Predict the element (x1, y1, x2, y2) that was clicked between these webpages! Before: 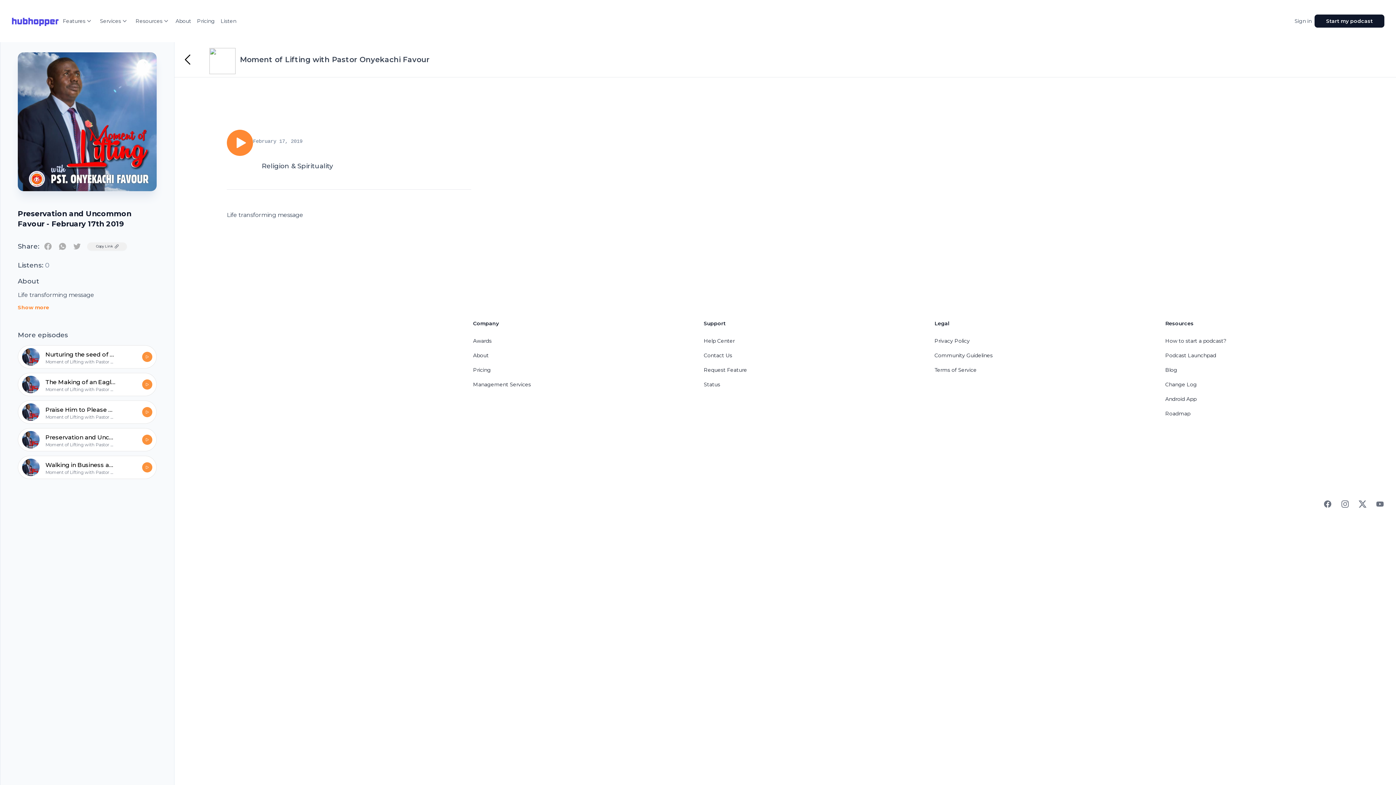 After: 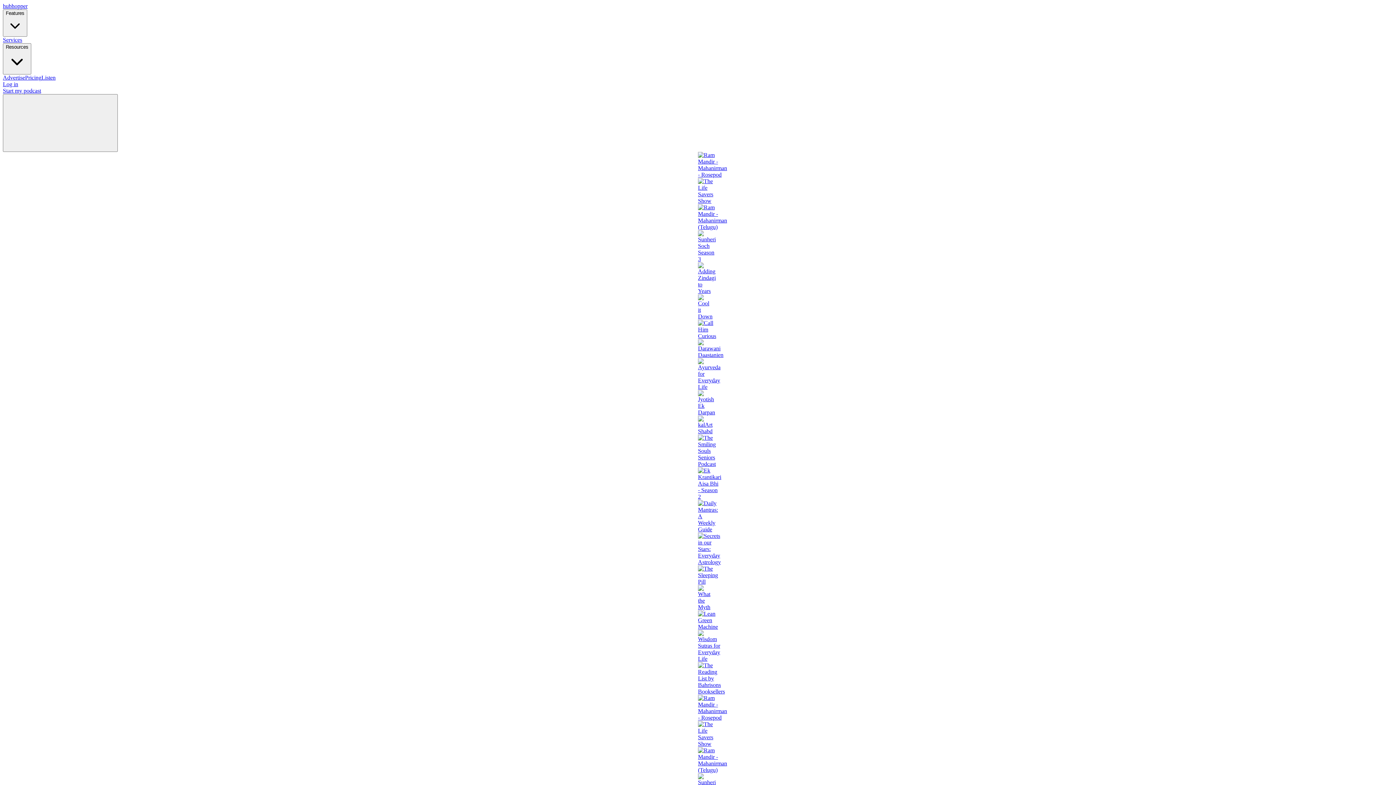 Action: bbox: (217, 14, 239, 27) label: Listen